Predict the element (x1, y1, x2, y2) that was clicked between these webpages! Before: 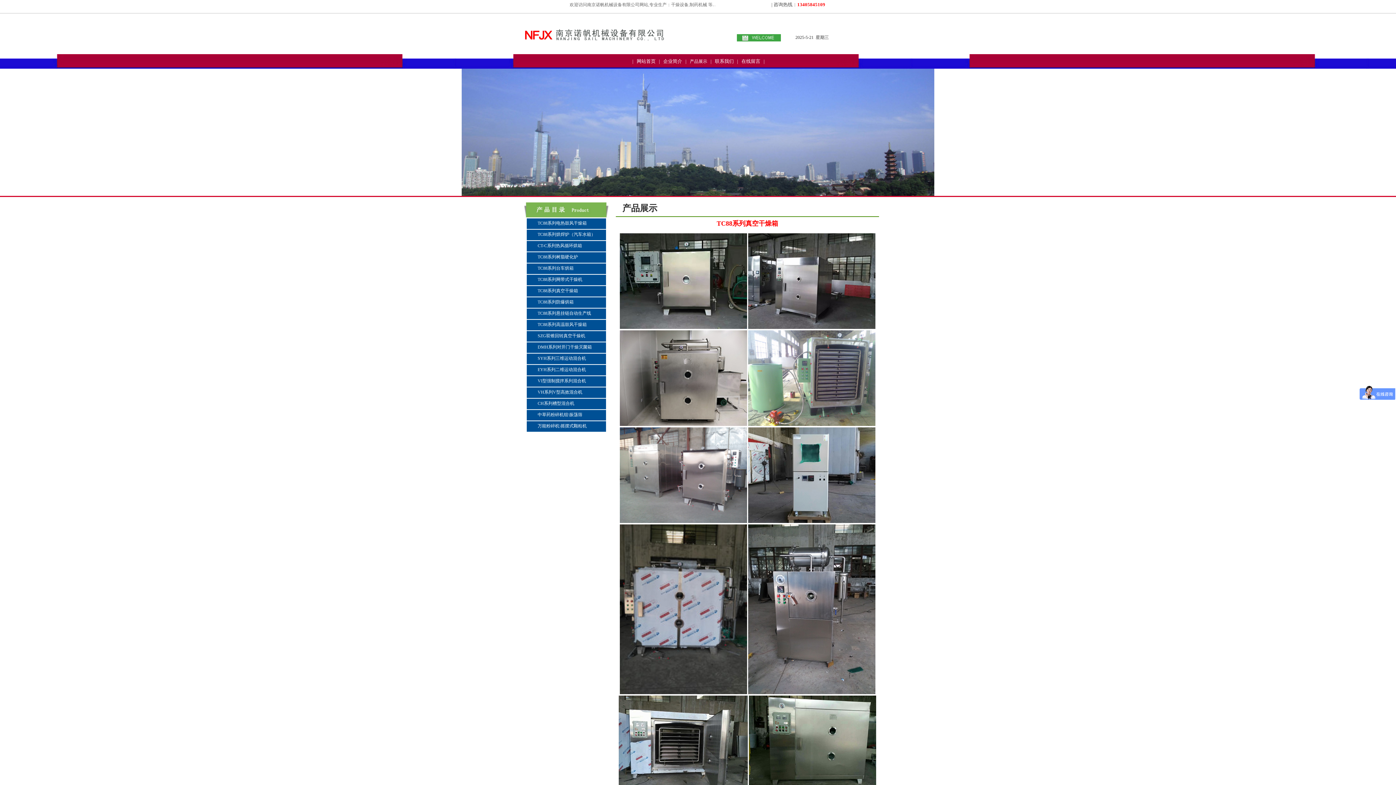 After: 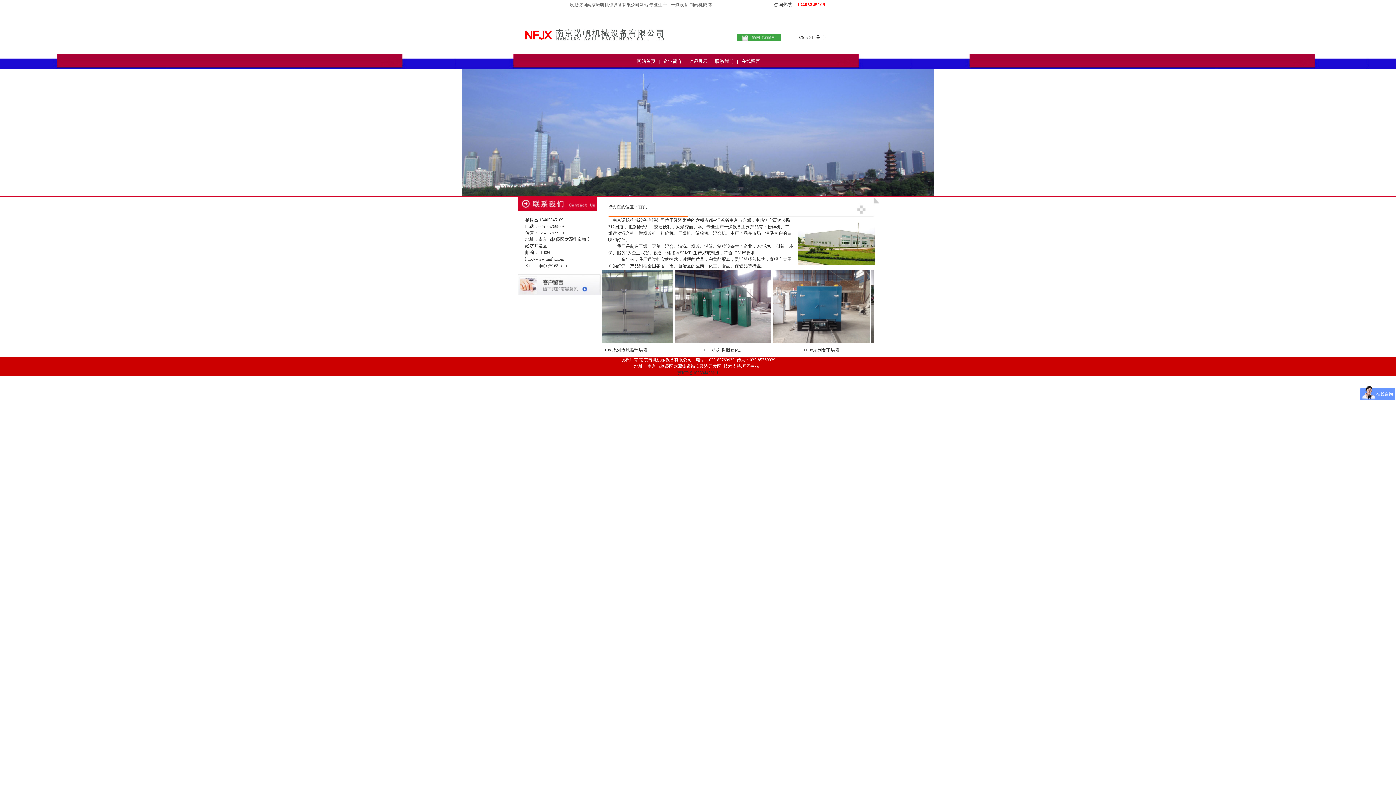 Action: bbox: (636, 58, 655, 64) label: 网站首页